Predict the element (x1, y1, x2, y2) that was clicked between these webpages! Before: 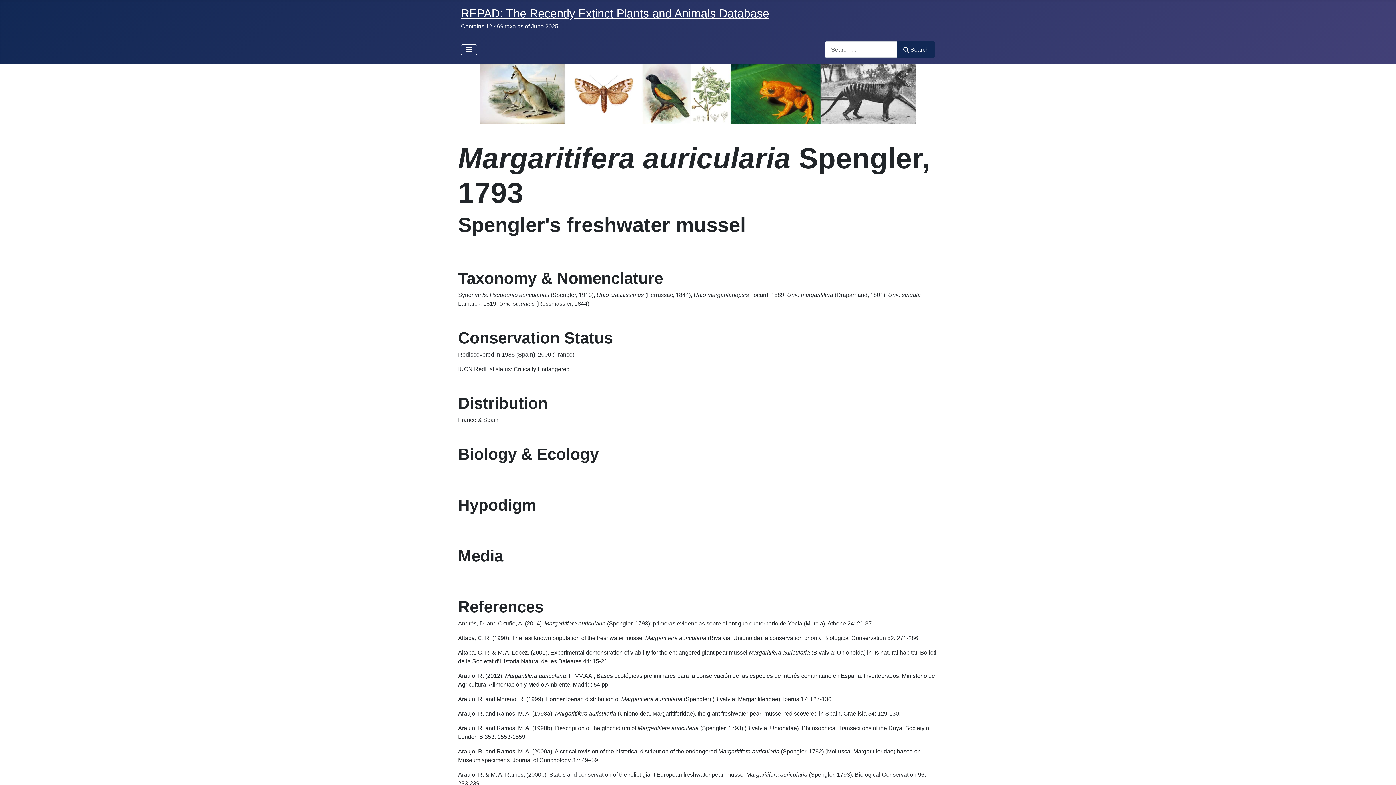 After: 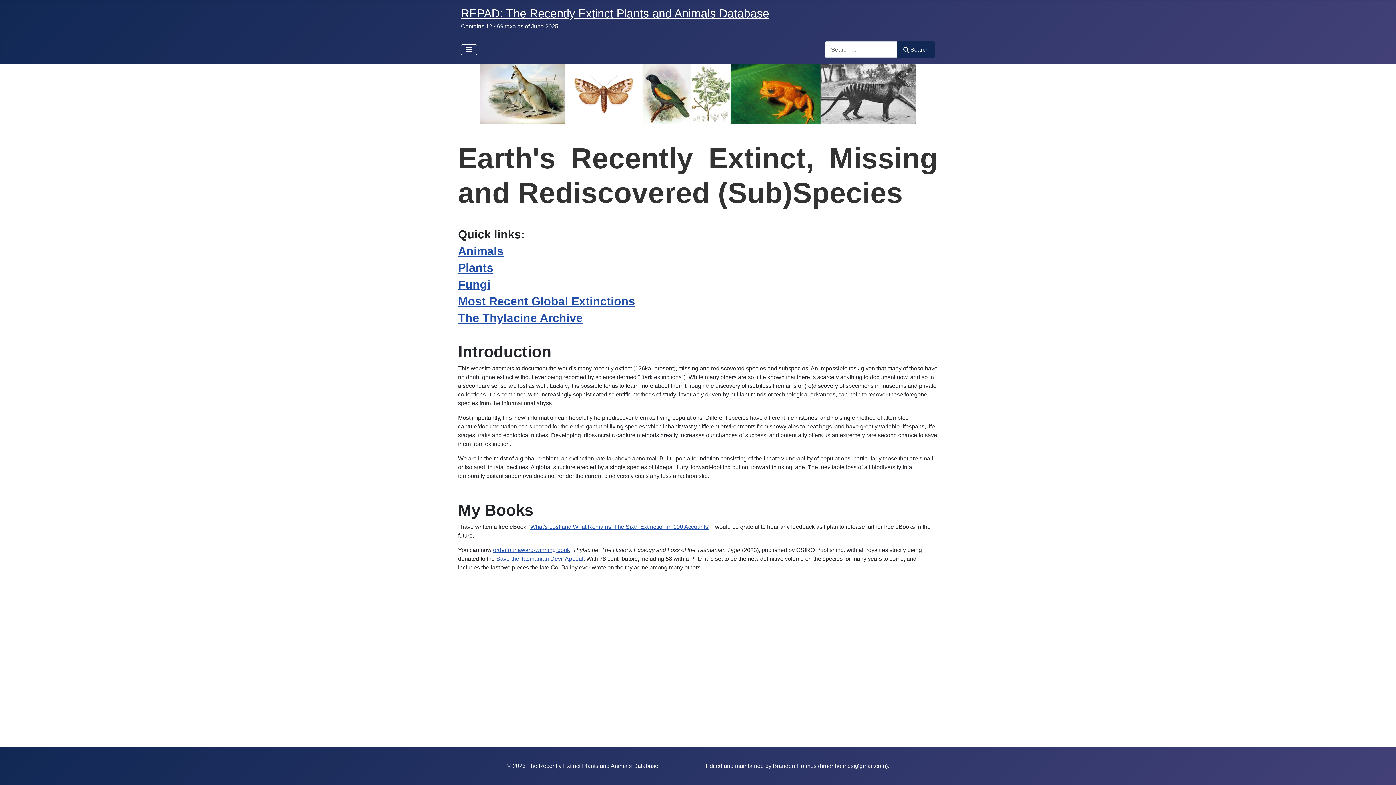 Action: bbox: (0, 63, 1396, 123)